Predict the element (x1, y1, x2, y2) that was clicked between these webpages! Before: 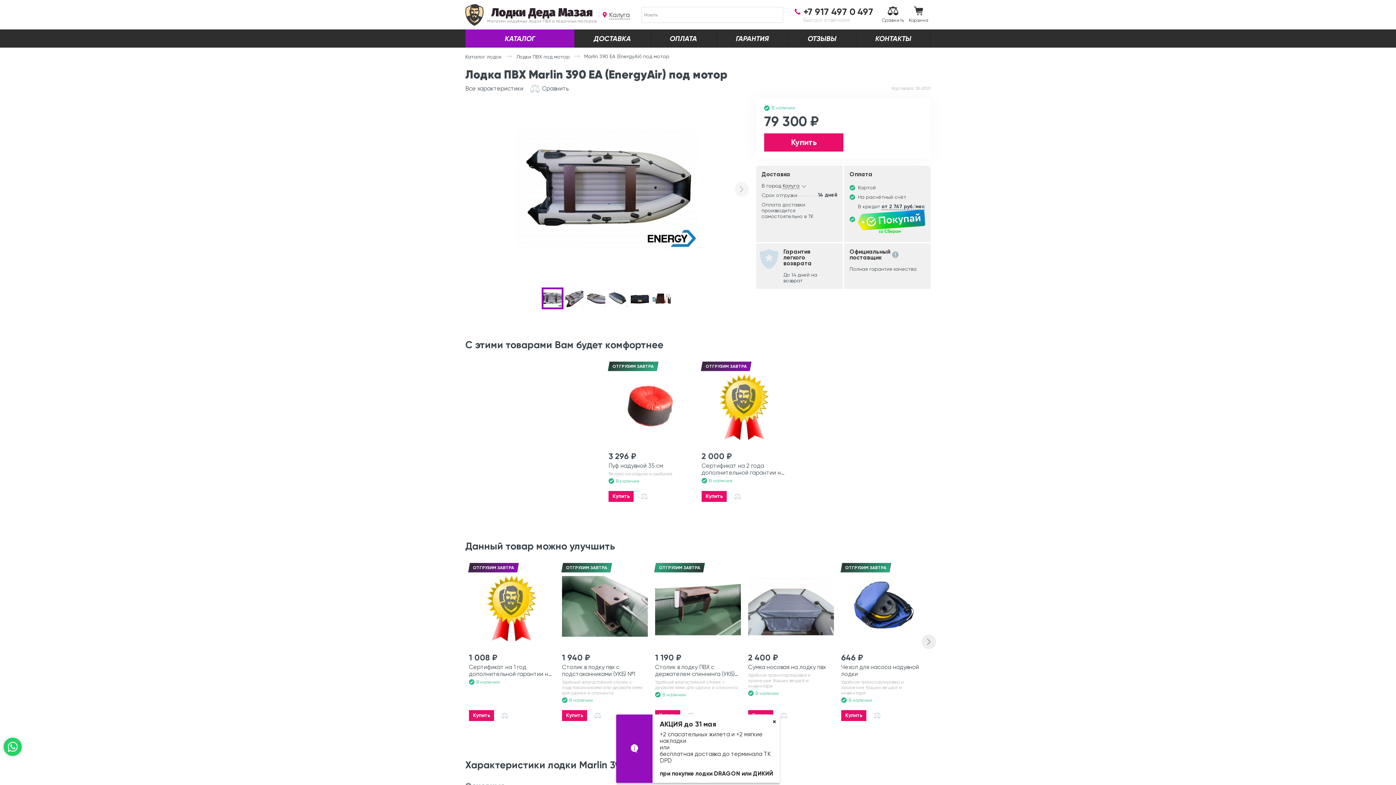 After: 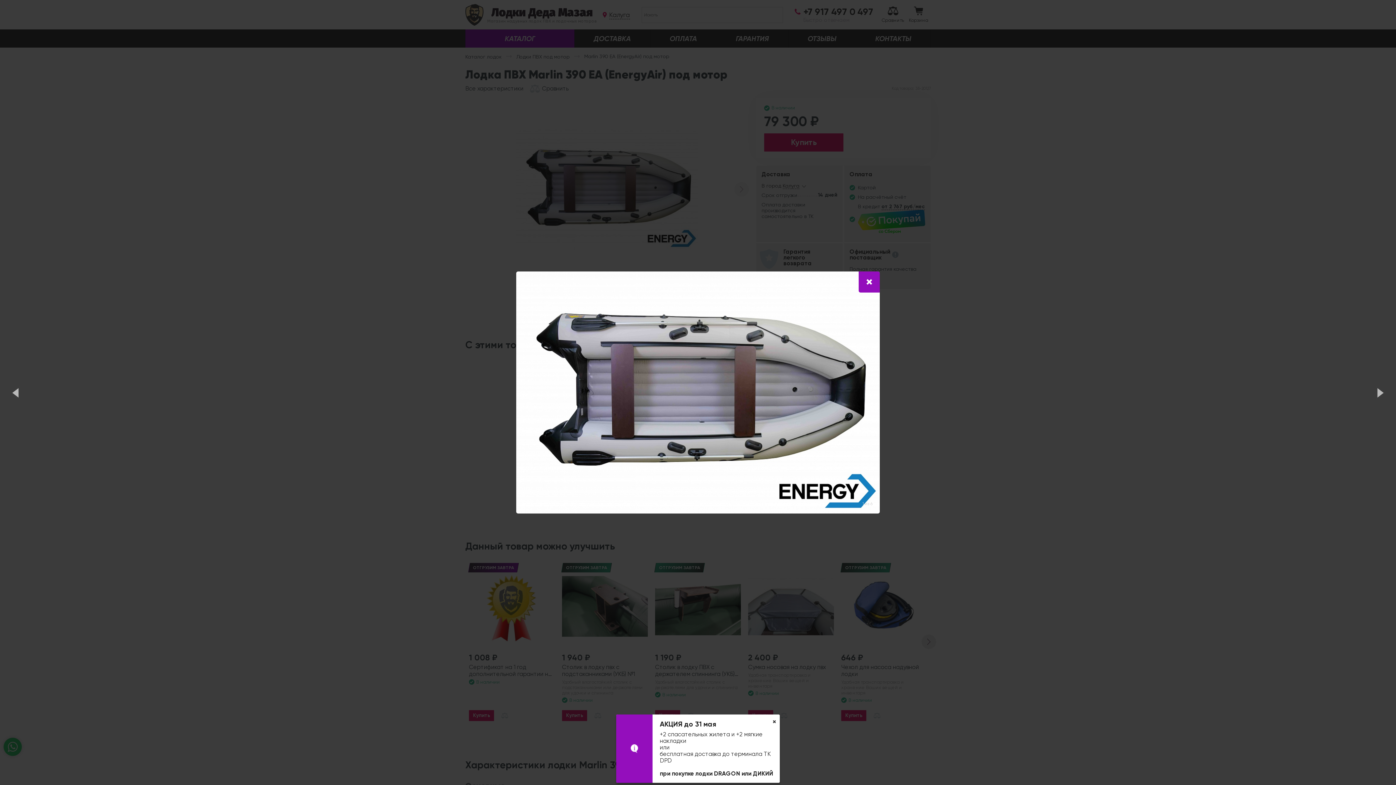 Action: bbox: (465, 98, 749, 280)